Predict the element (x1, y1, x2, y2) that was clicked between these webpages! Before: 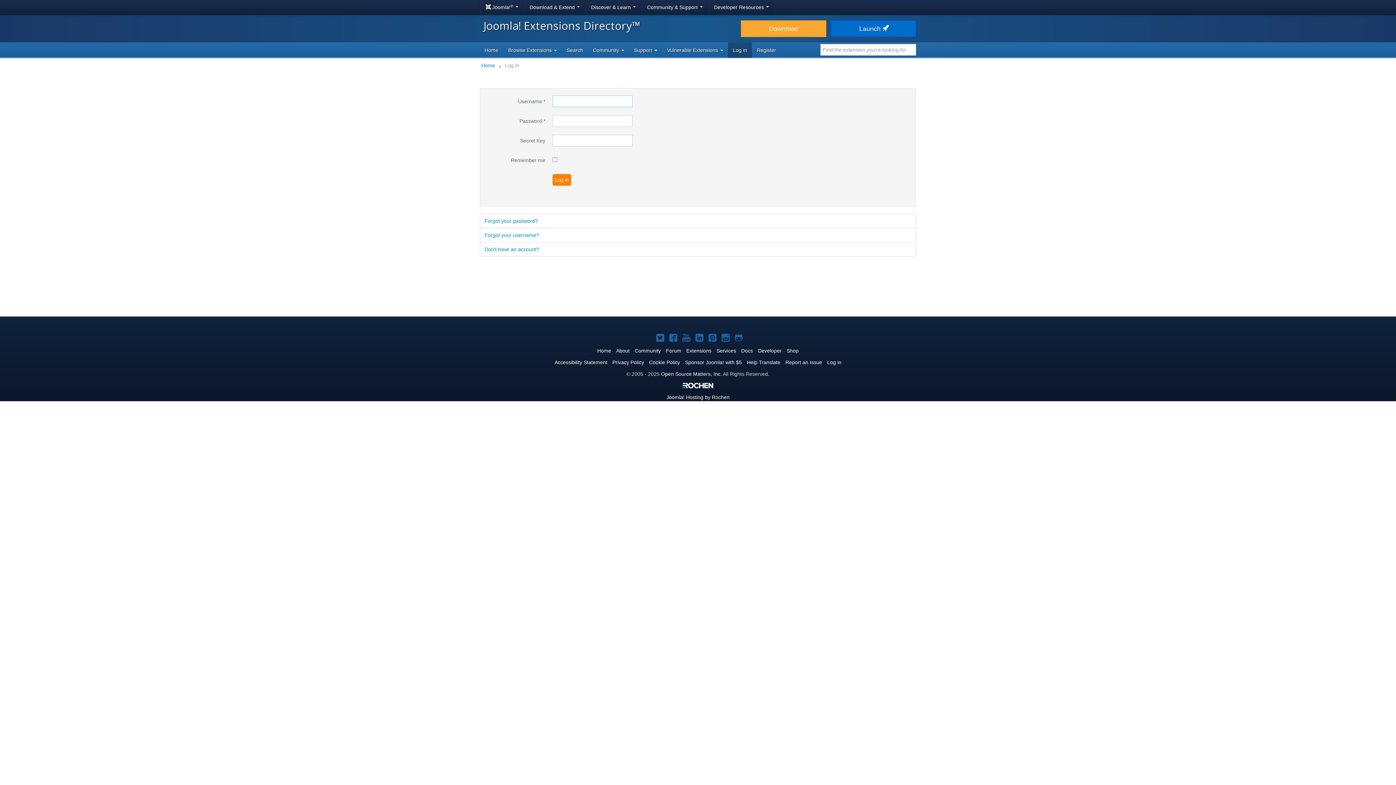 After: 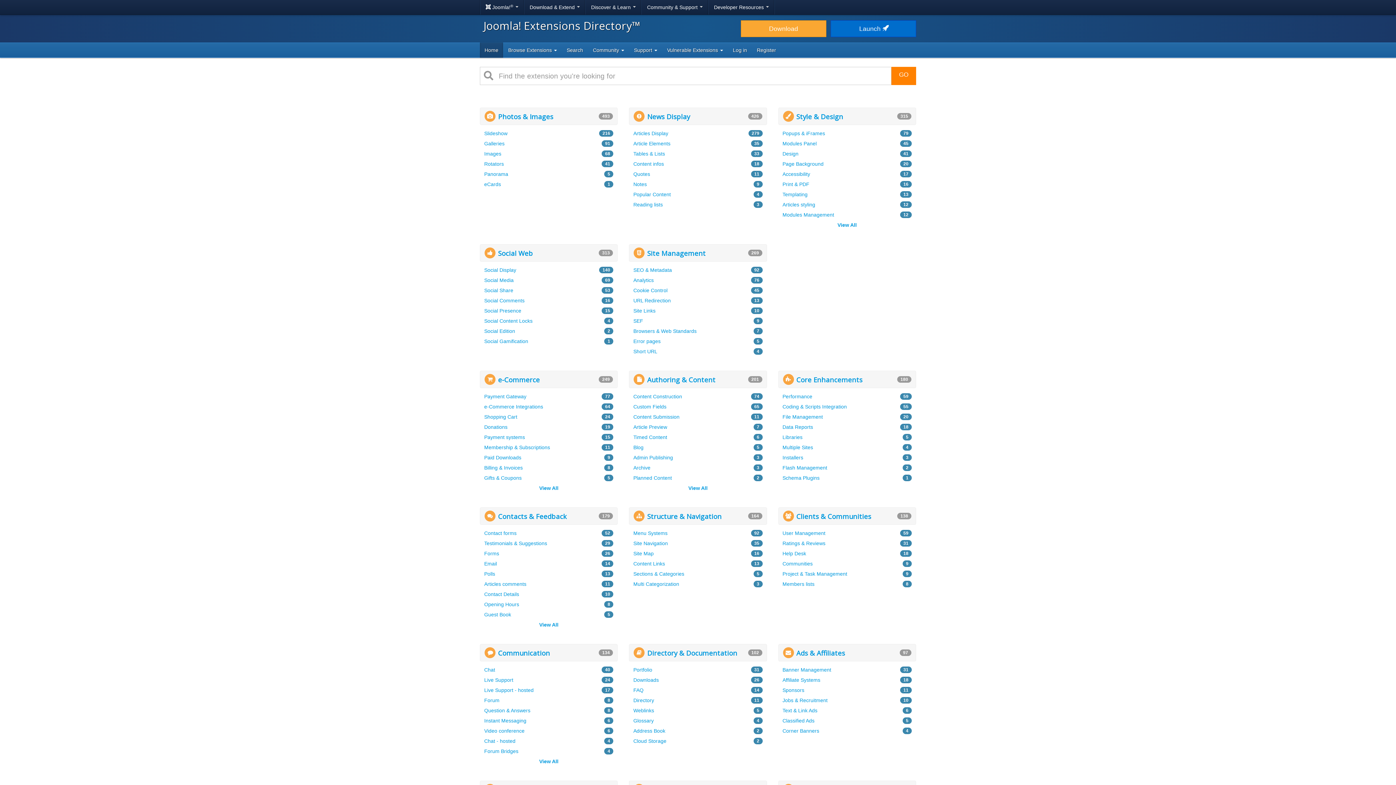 Action: bbox: (483, 18, 640, 33) label: Joomla! Extensions Directory™